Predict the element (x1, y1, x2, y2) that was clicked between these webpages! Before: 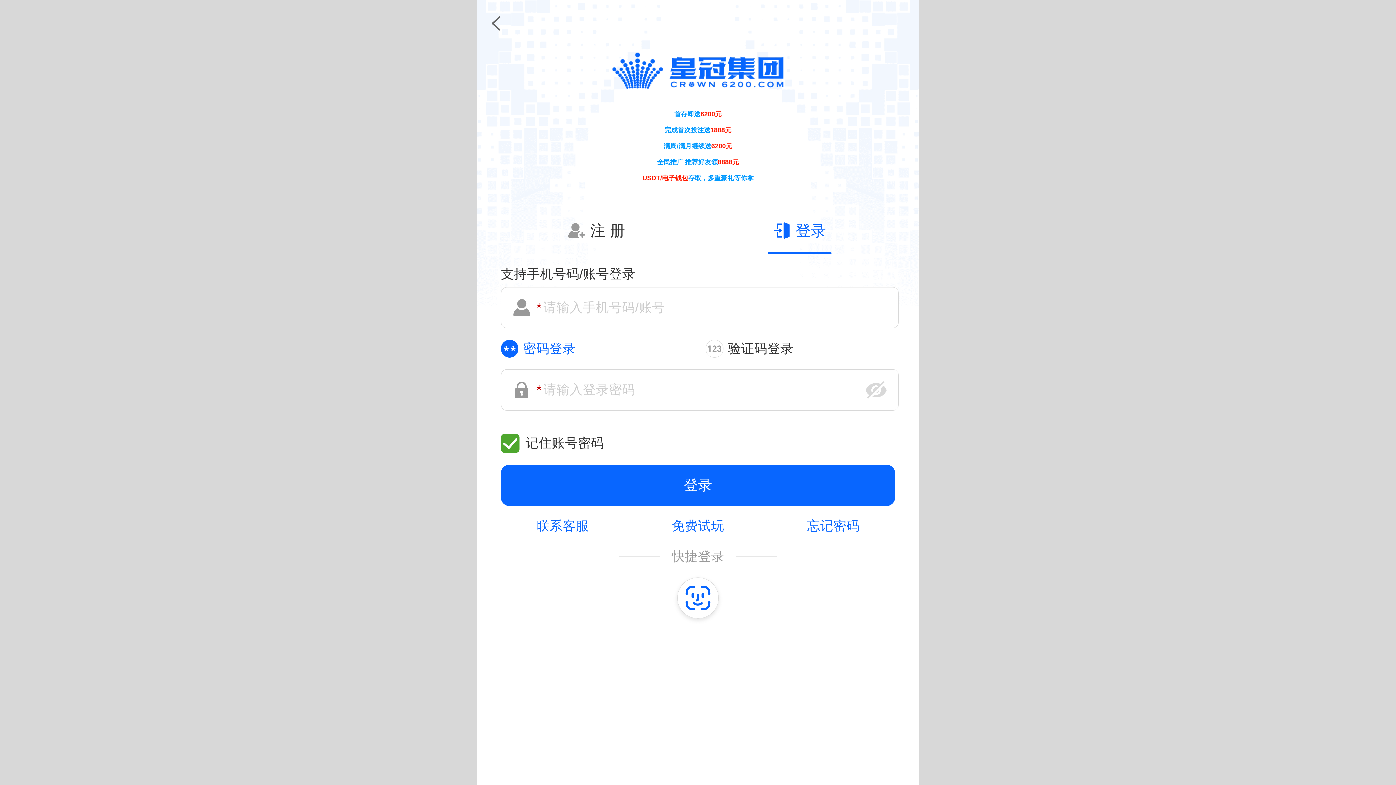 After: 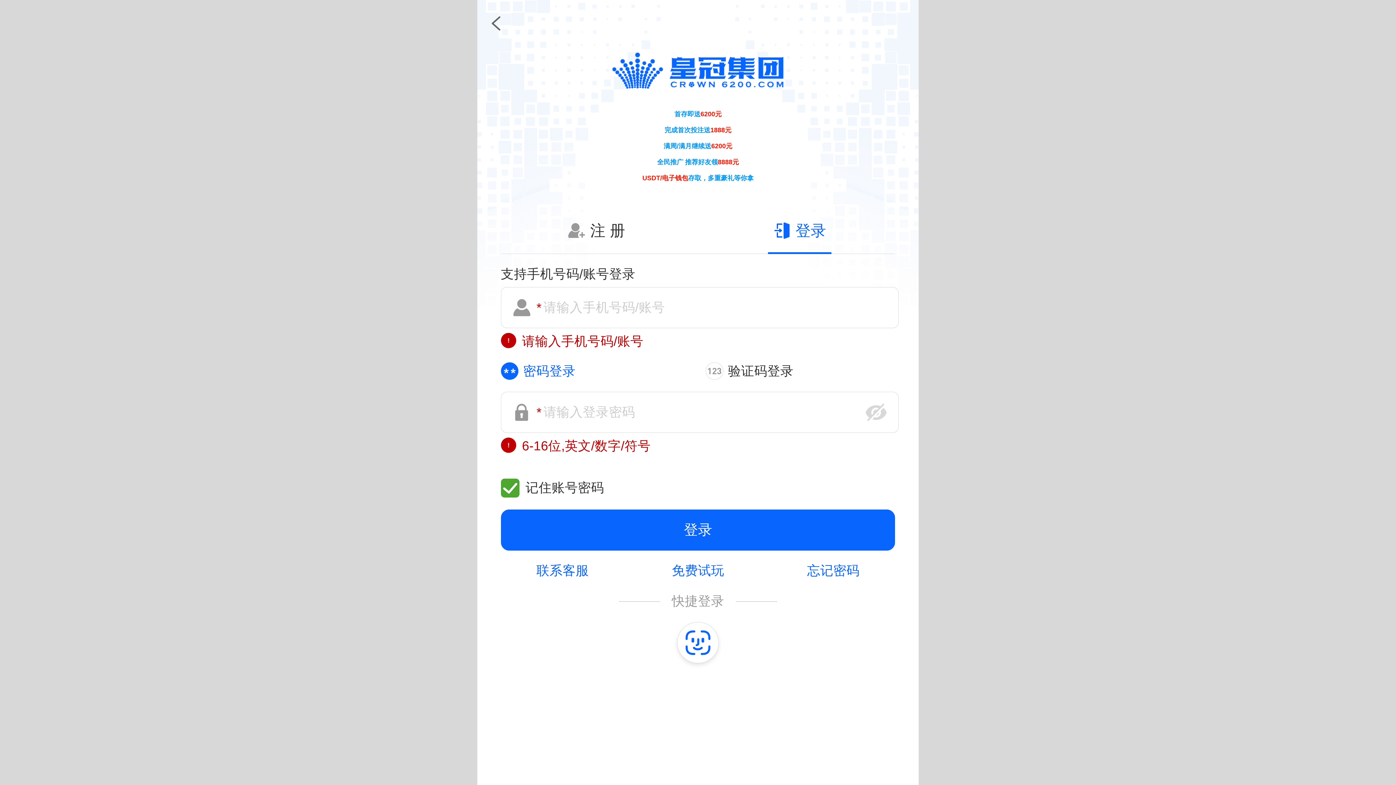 Action: bbox: (500, 464, 895, 506) label: 登录